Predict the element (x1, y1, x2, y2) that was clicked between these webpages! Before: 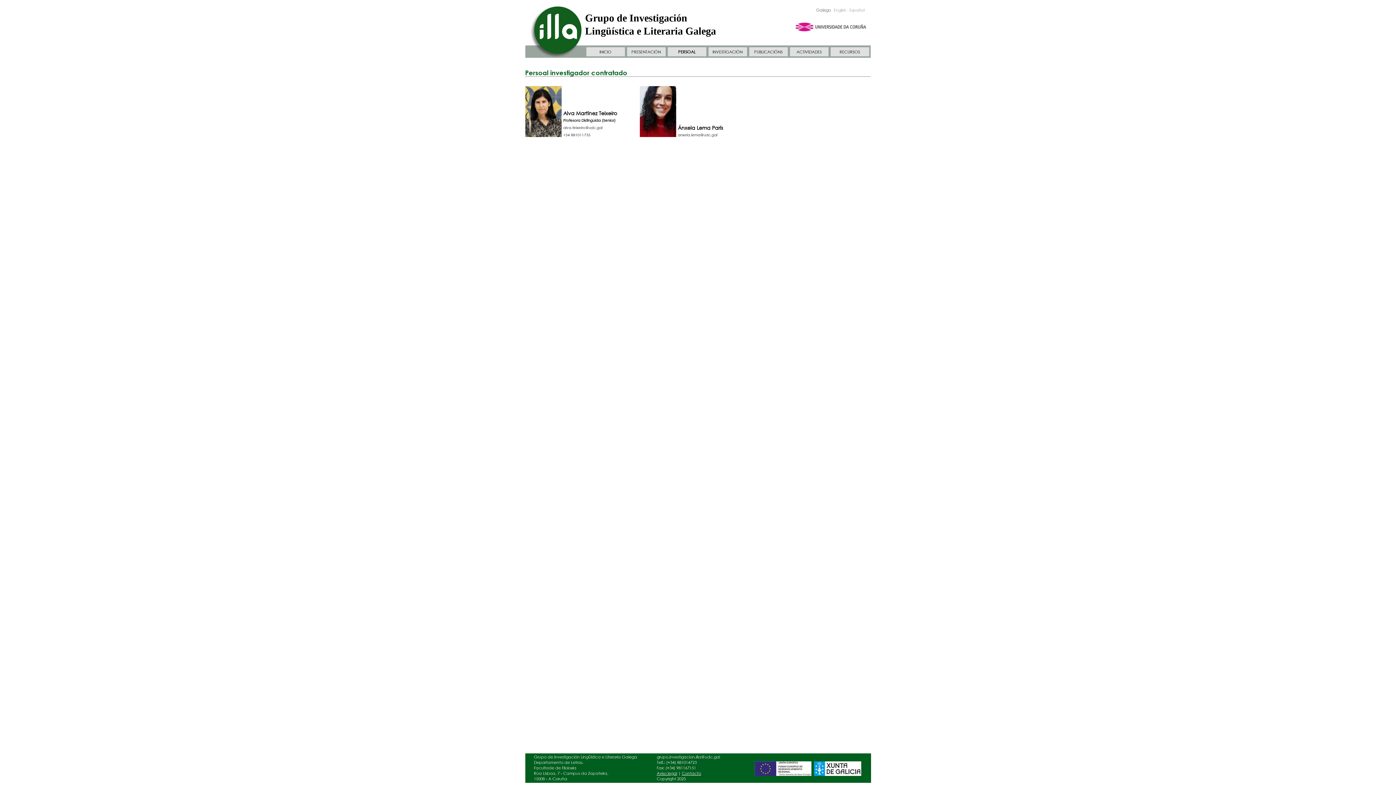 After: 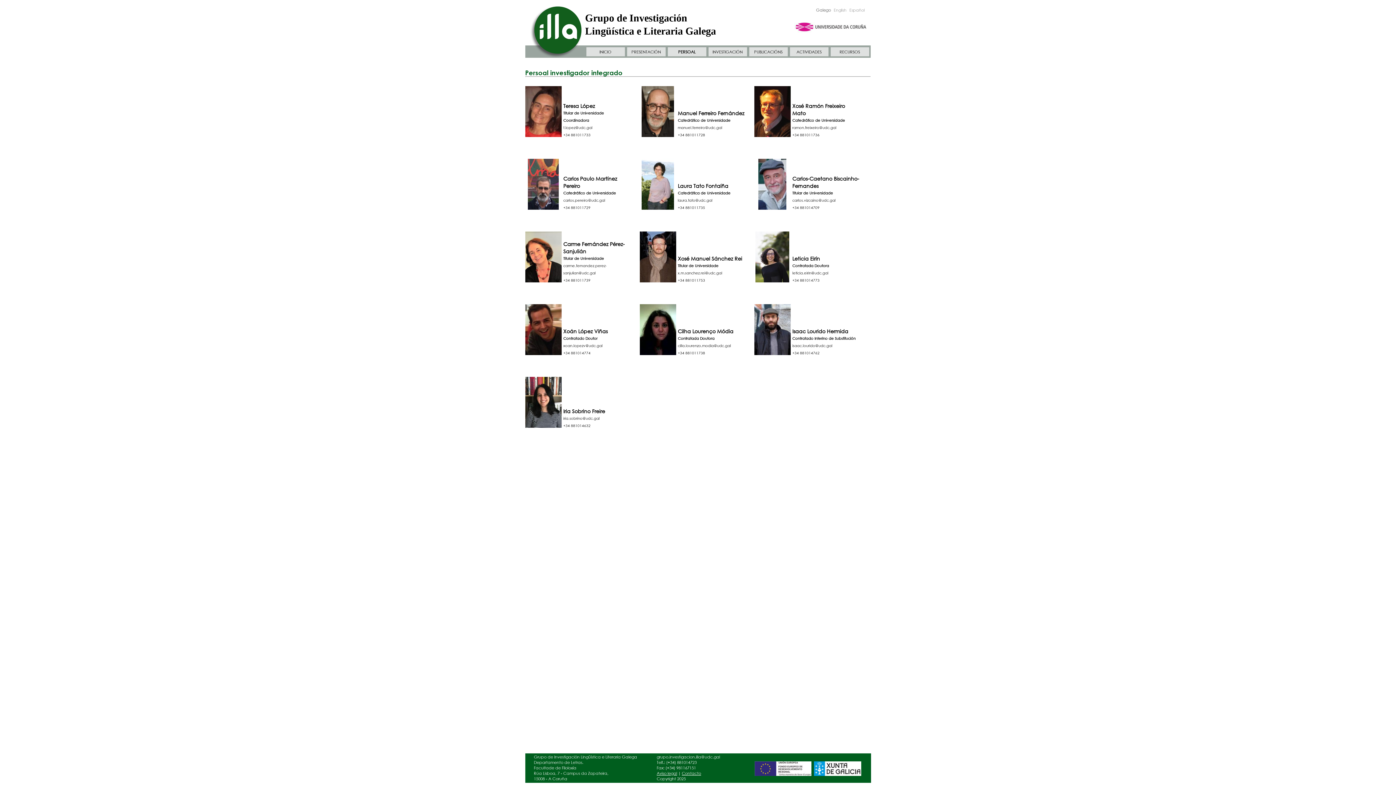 Action: bbox: (678, 49, 695, 54) label: PERSOAL